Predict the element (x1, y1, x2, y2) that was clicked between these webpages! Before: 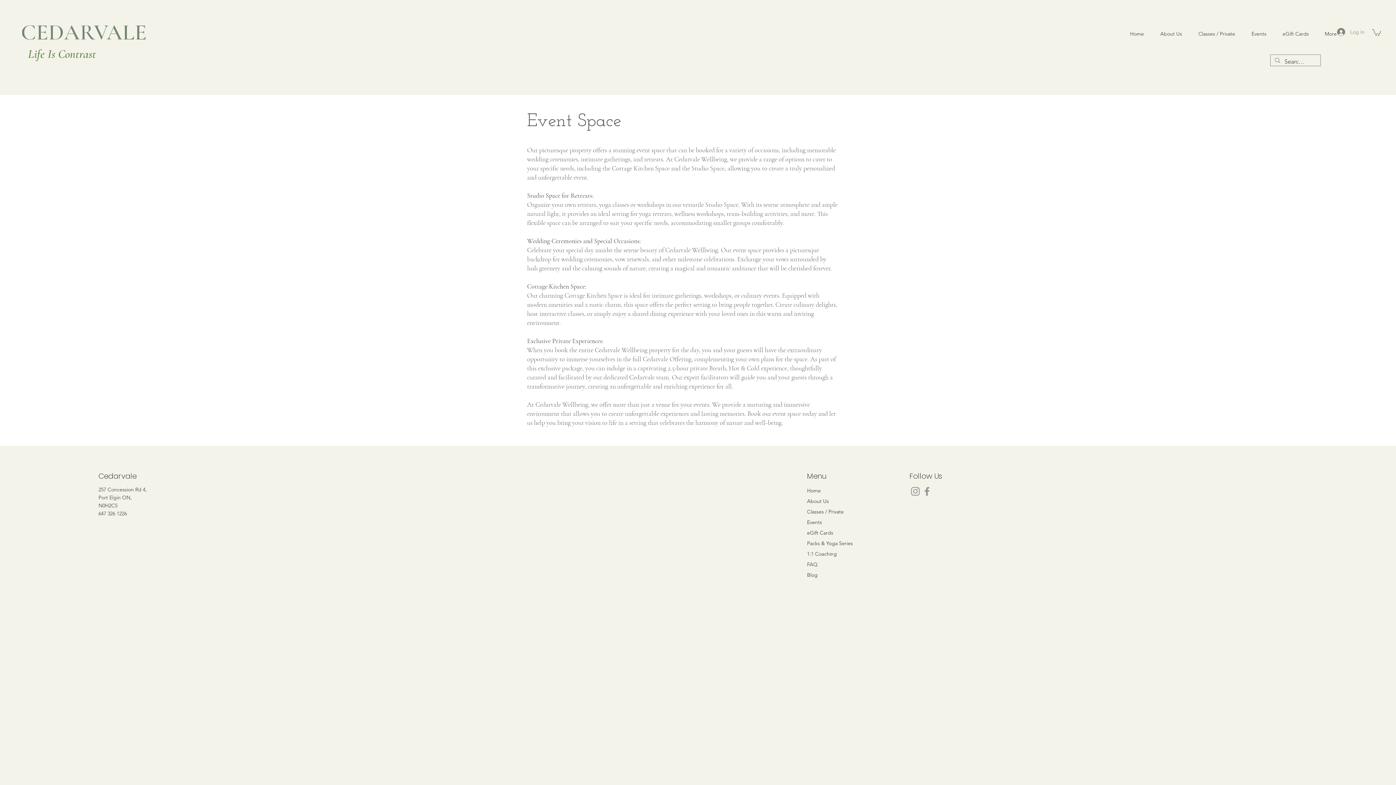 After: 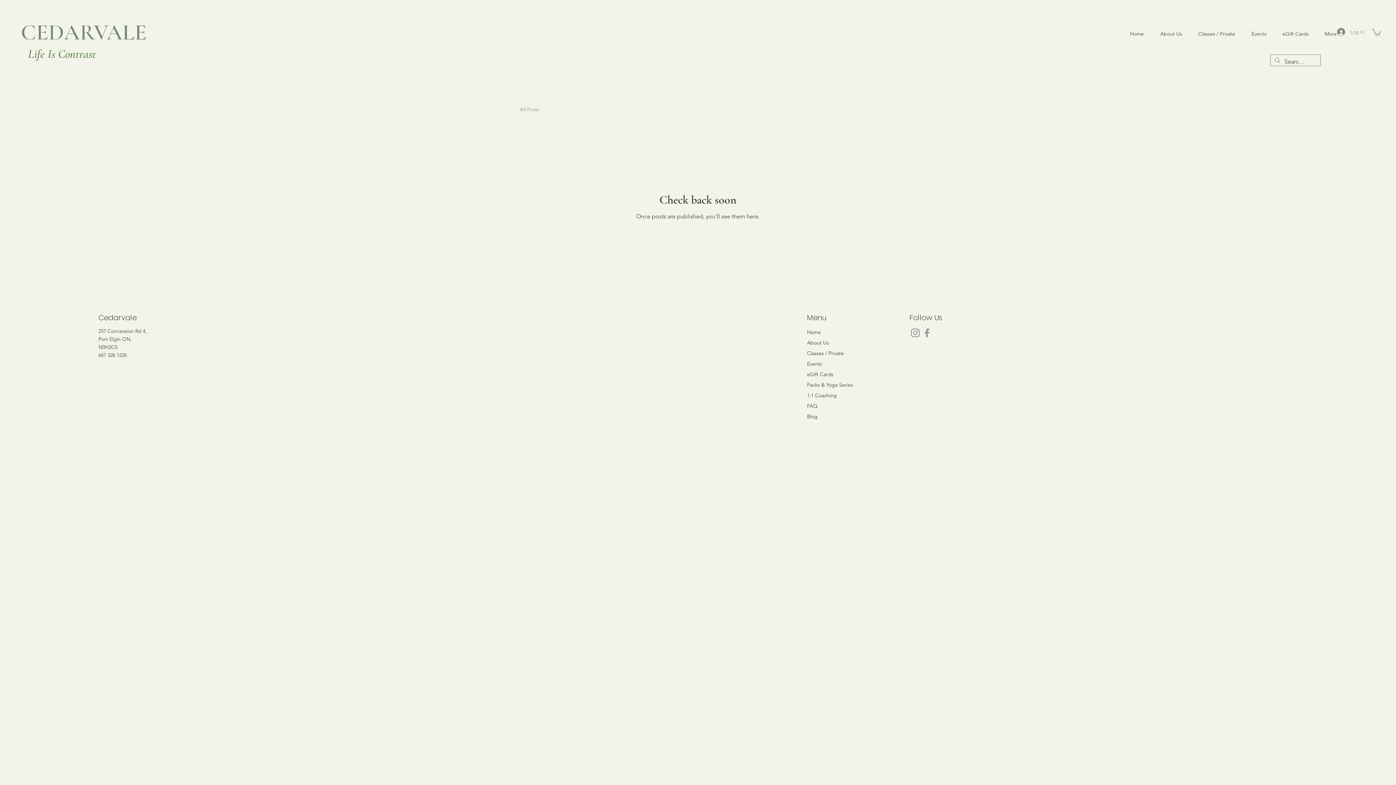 Action: bbox: (807, 570, 868, 580) label: Blog